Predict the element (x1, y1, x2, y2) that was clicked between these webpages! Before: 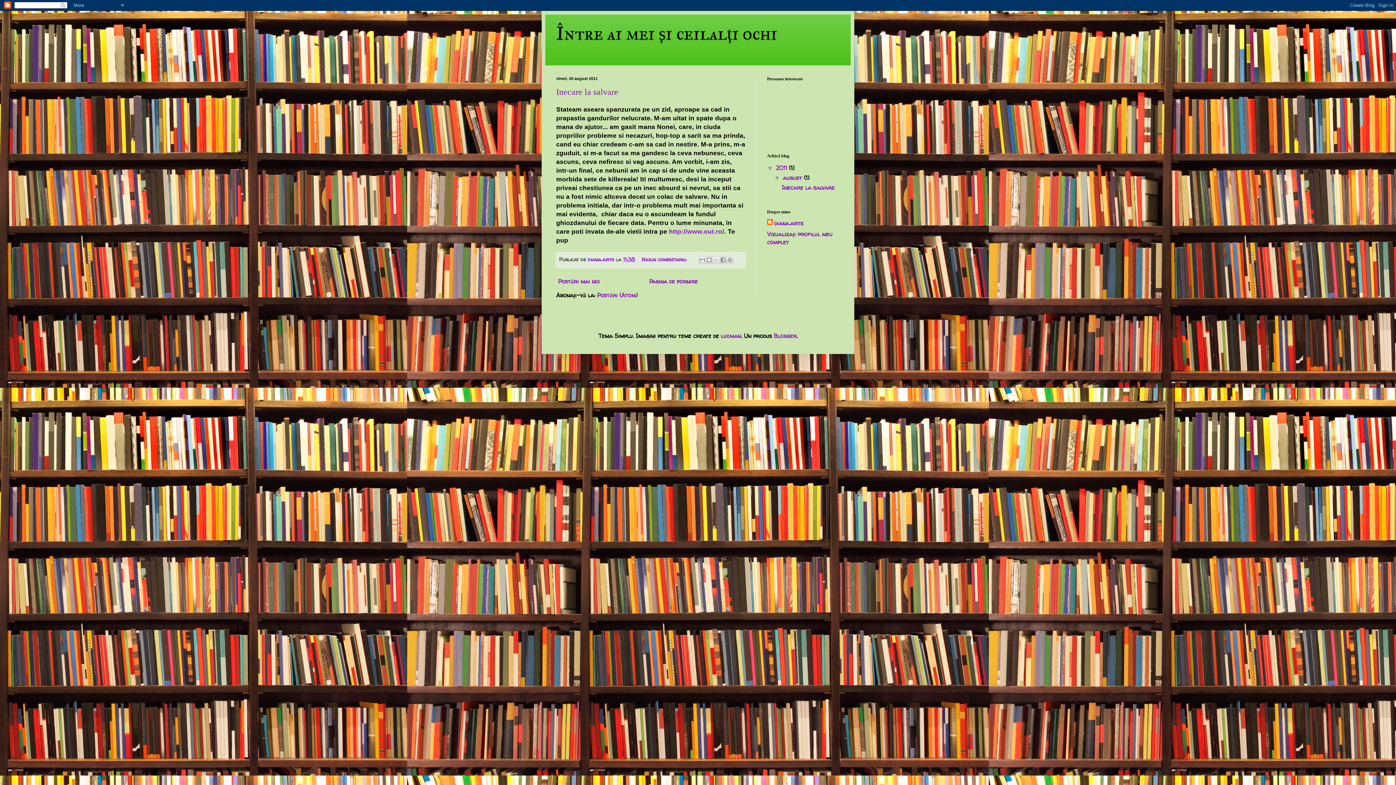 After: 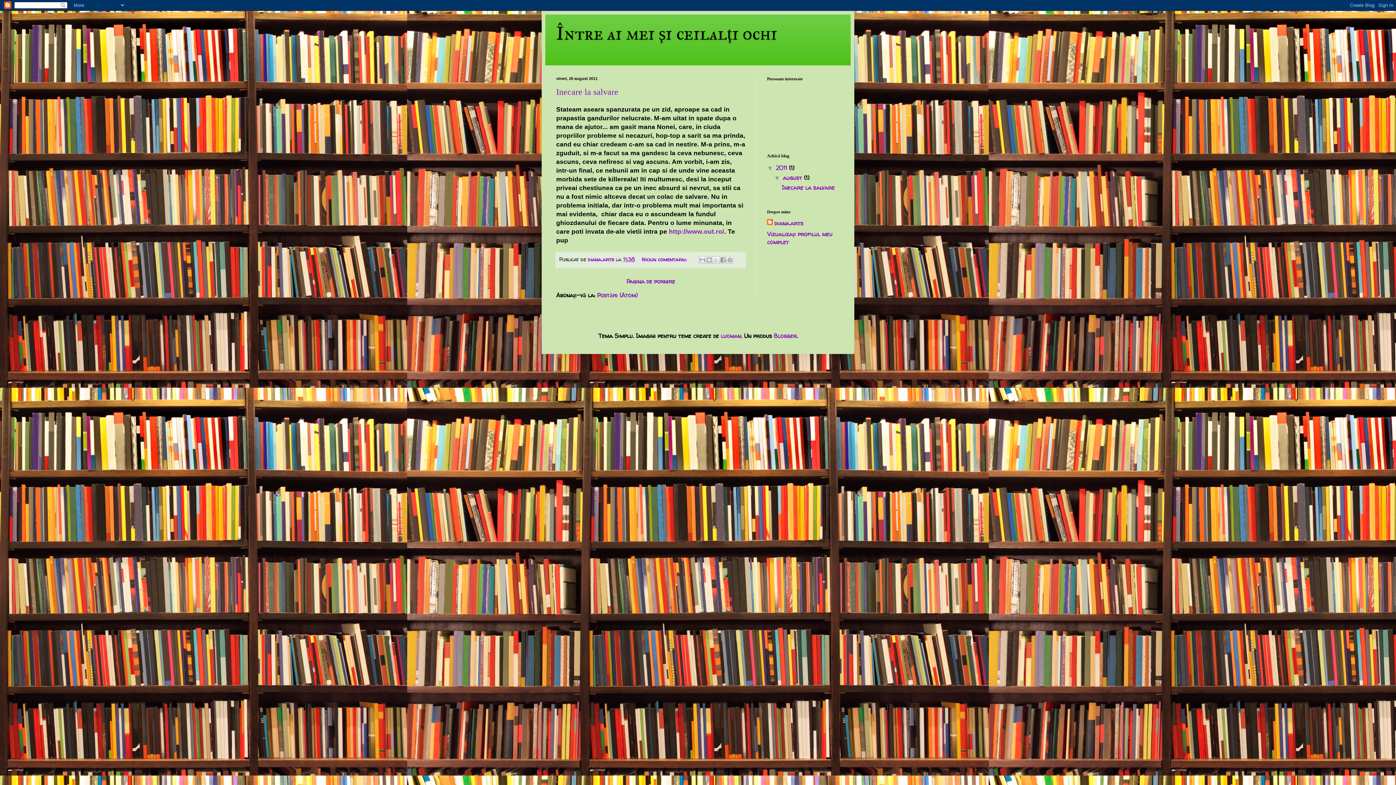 Action: bbox: (556, 275, 601, 287) label: Postări mai noi